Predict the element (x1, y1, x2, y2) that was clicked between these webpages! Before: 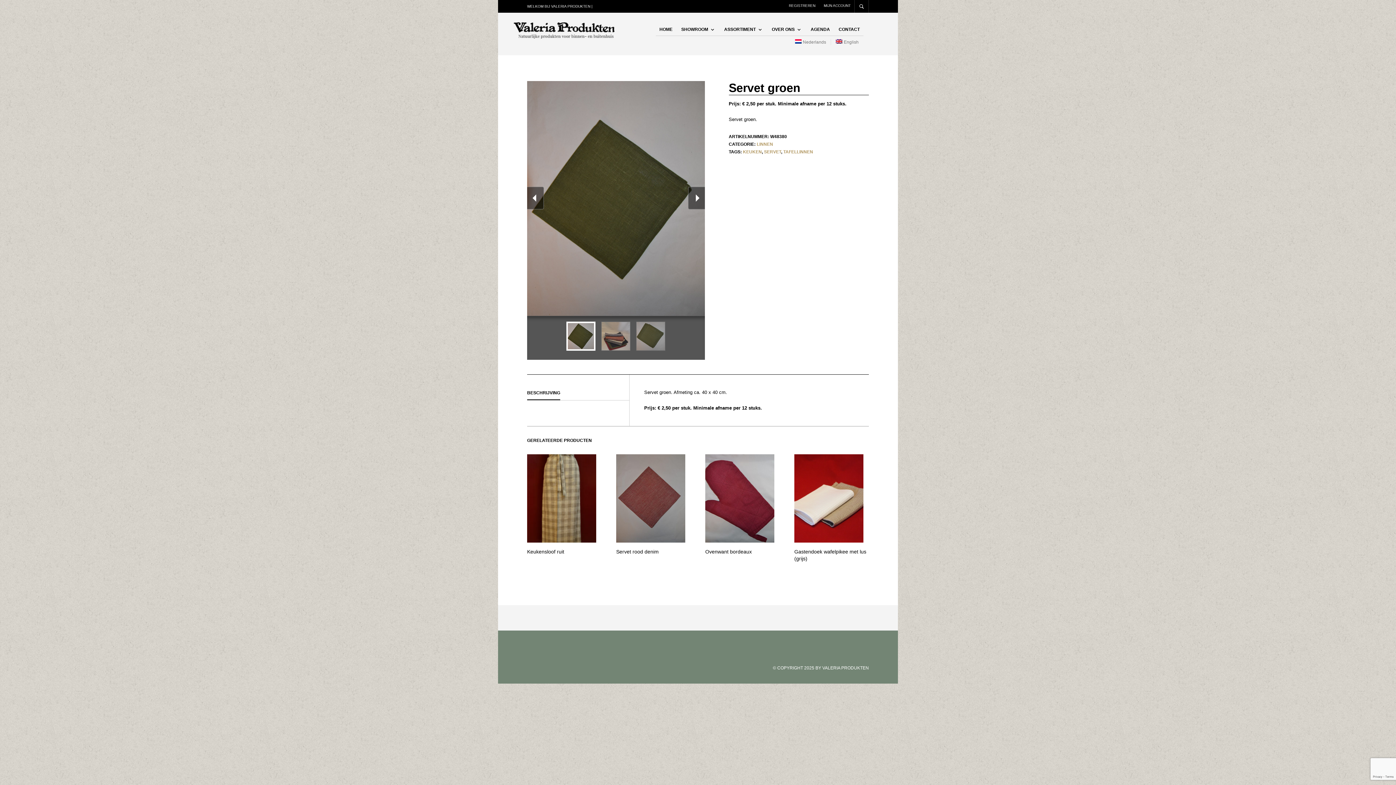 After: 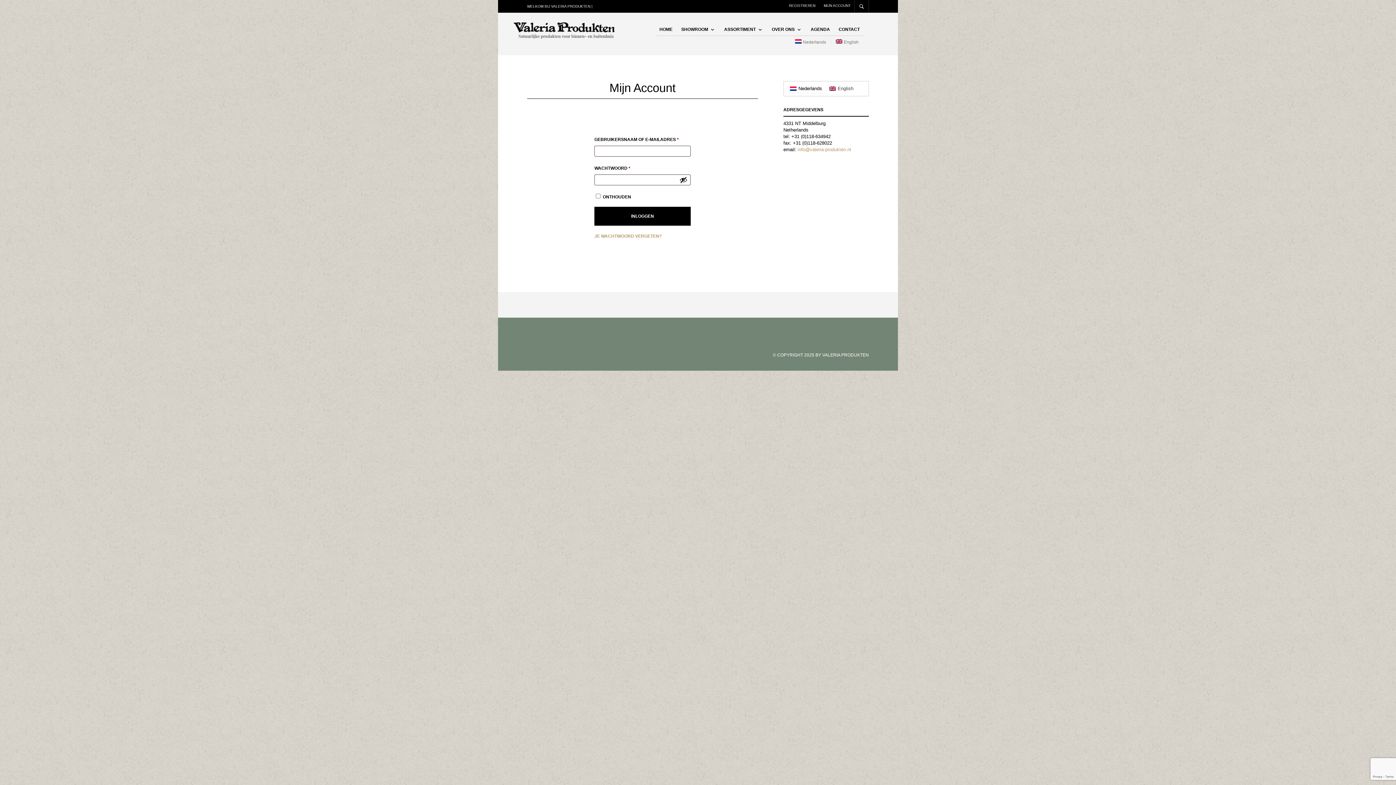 Action: label: MIJN ACCOUNT bbox: (824, 3, 850, 7)